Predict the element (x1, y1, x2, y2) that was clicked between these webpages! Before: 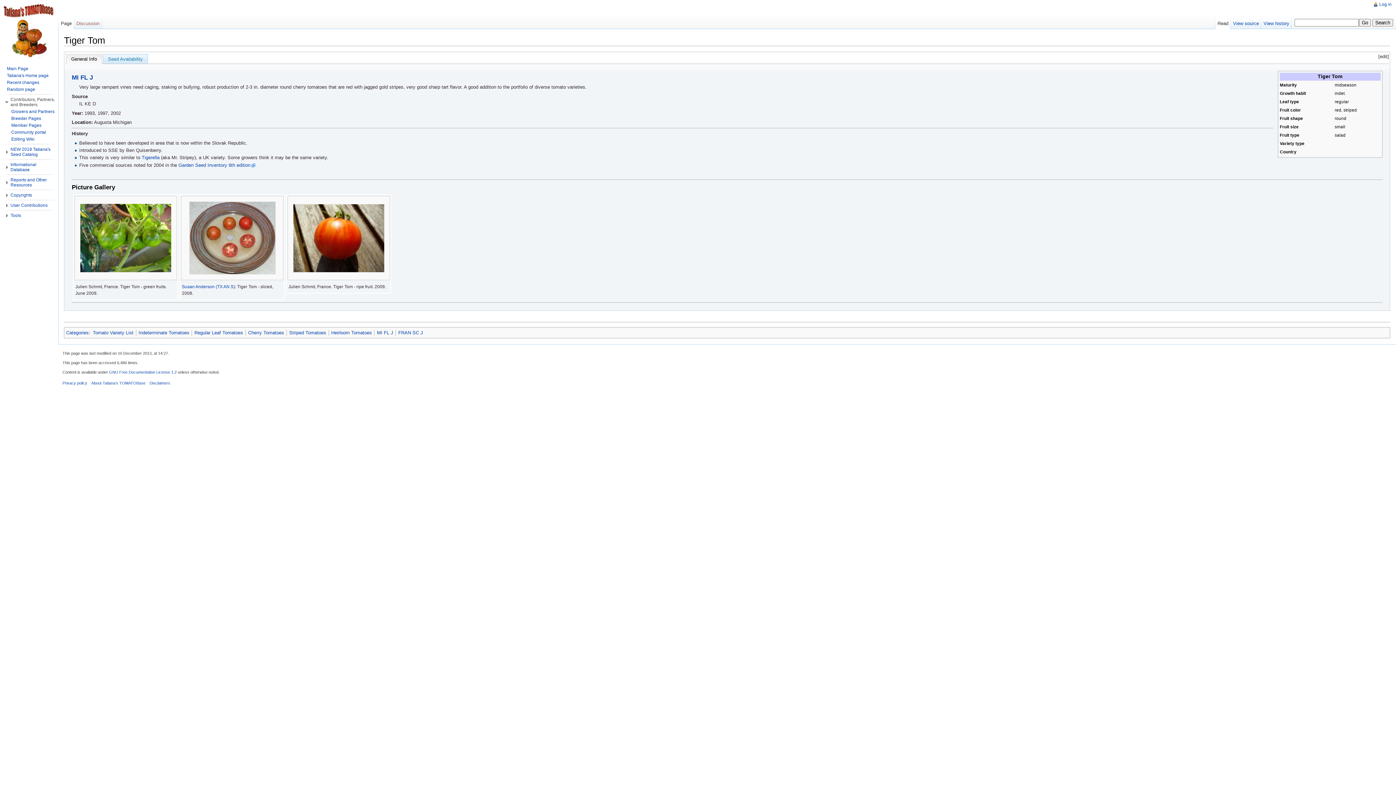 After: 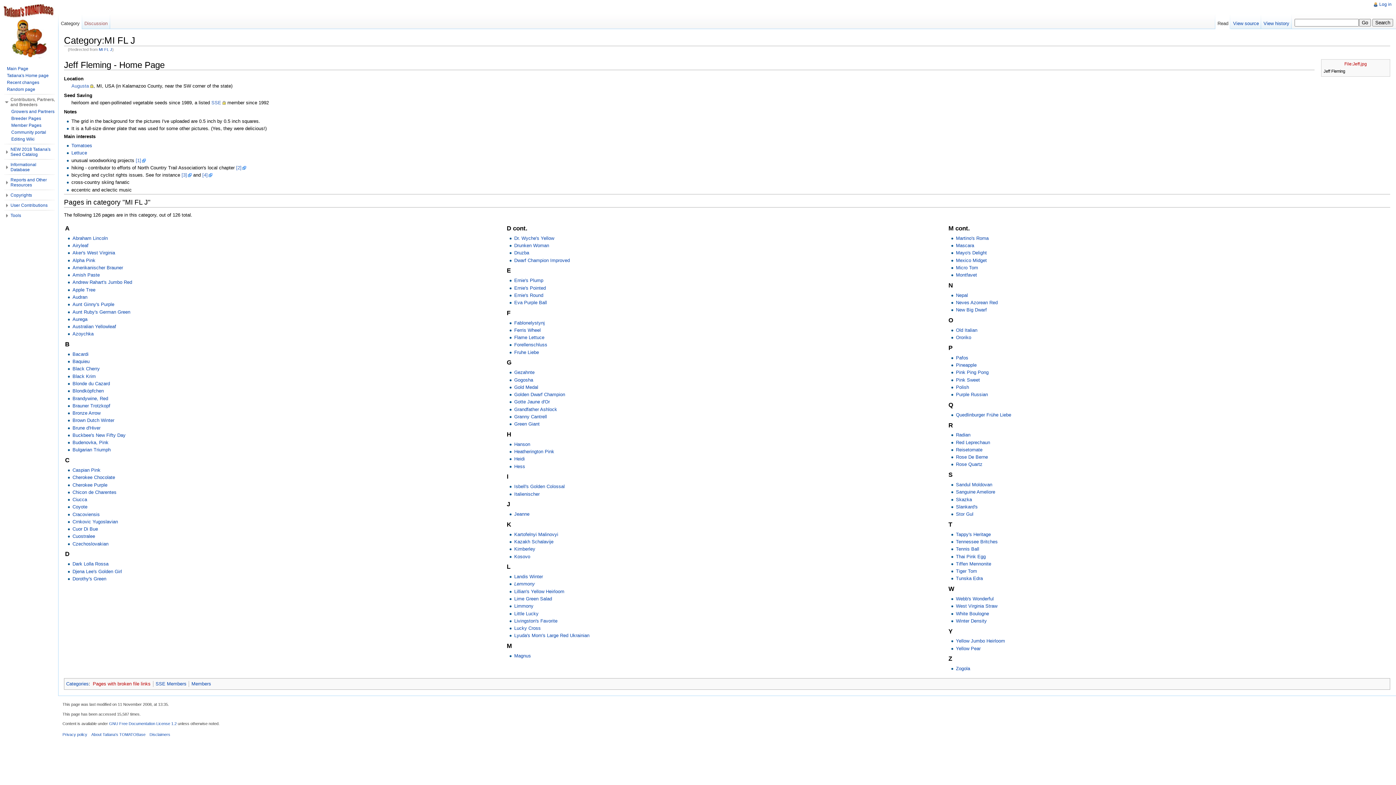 Action: bbox: (71, 74, 92, 80) label: MI FL J